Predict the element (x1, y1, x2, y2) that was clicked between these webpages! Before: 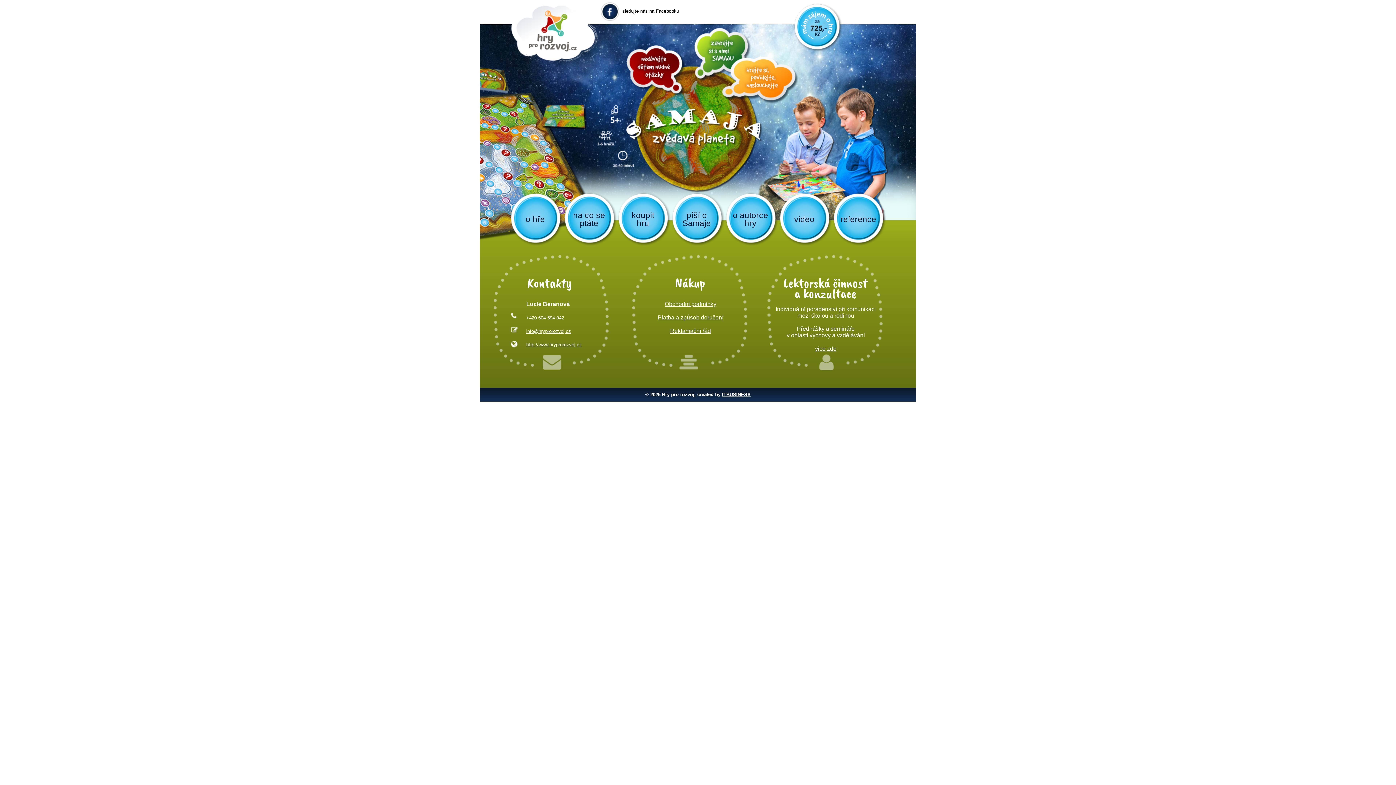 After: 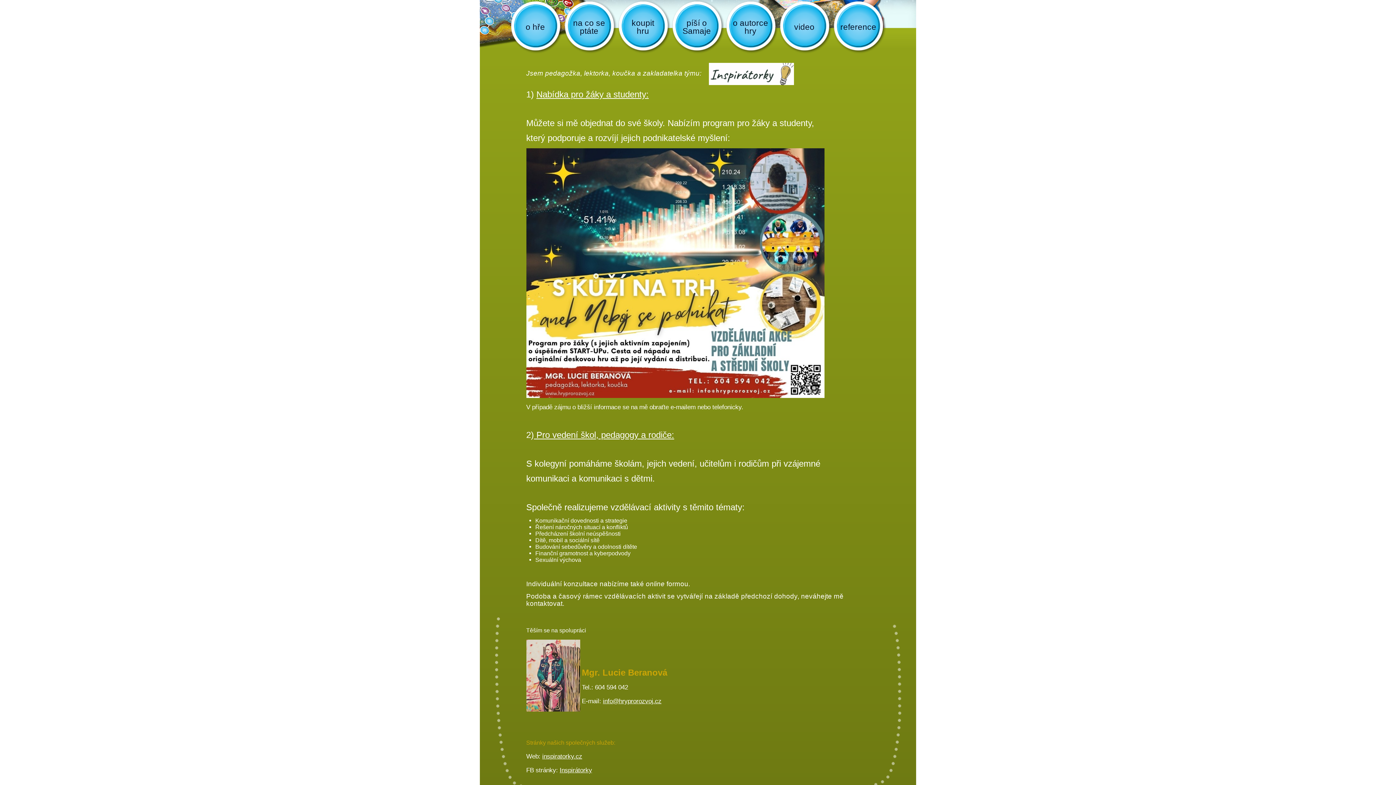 Action: label: vice zde bbox: (815, 345, 836, 352)